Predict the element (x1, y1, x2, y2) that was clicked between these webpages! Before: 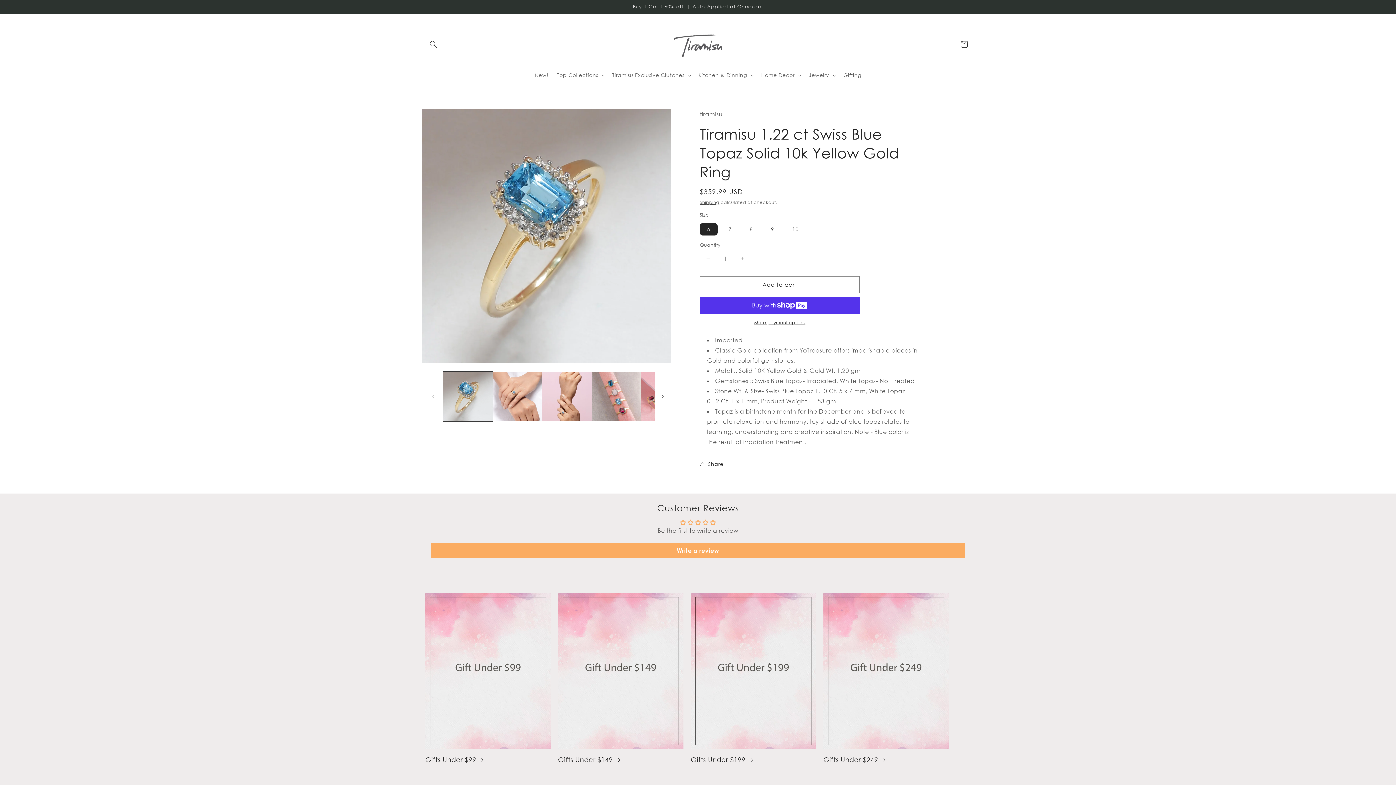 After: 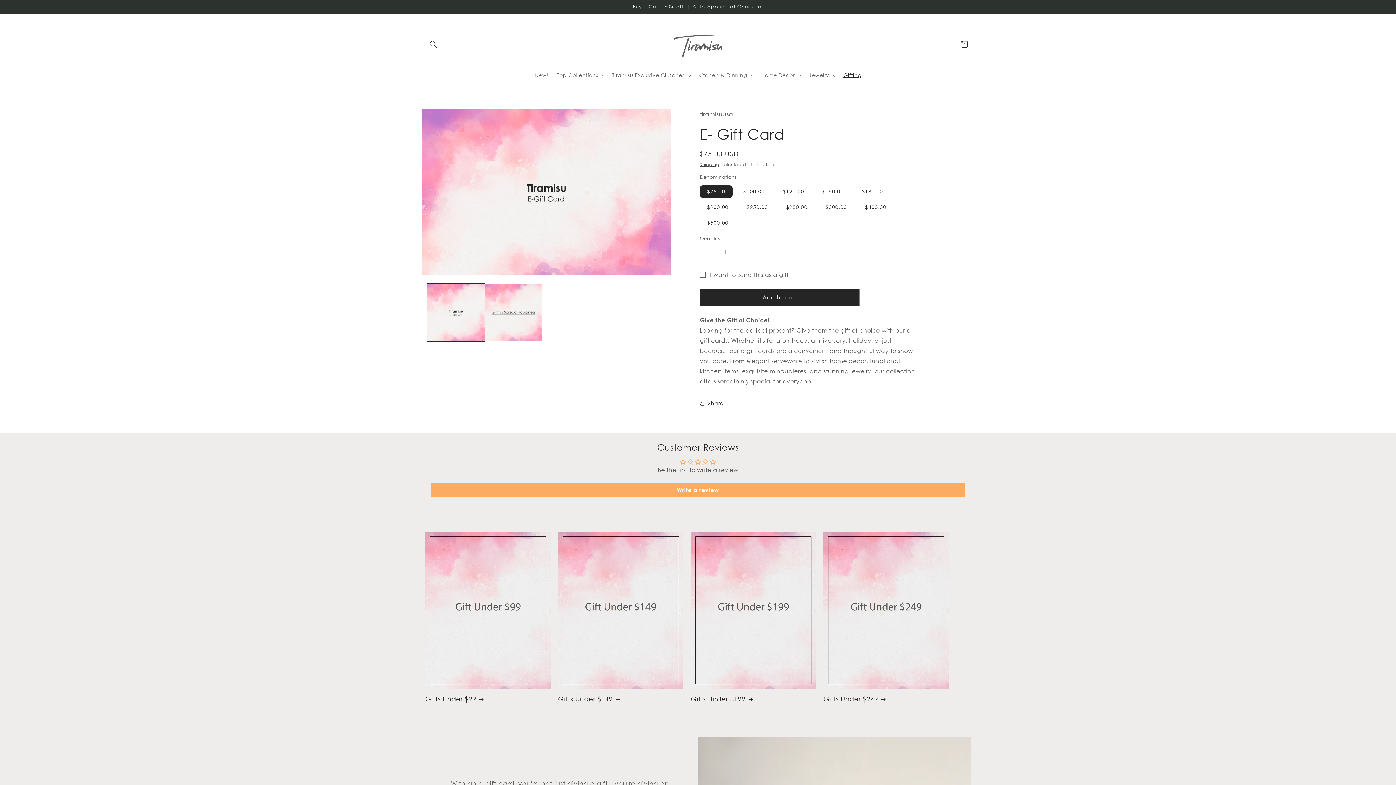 Action: bbox: (839, 67, 865, 82) label: Gifting